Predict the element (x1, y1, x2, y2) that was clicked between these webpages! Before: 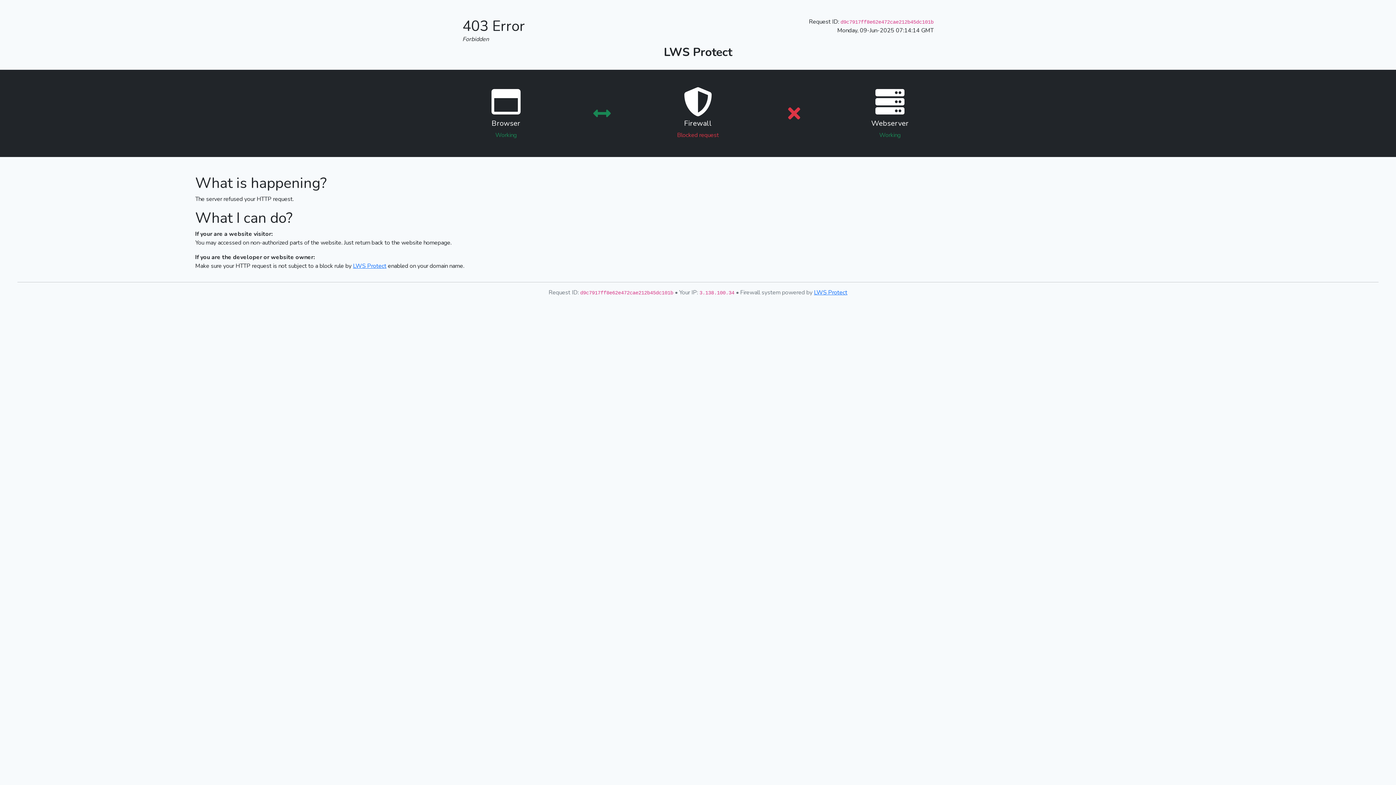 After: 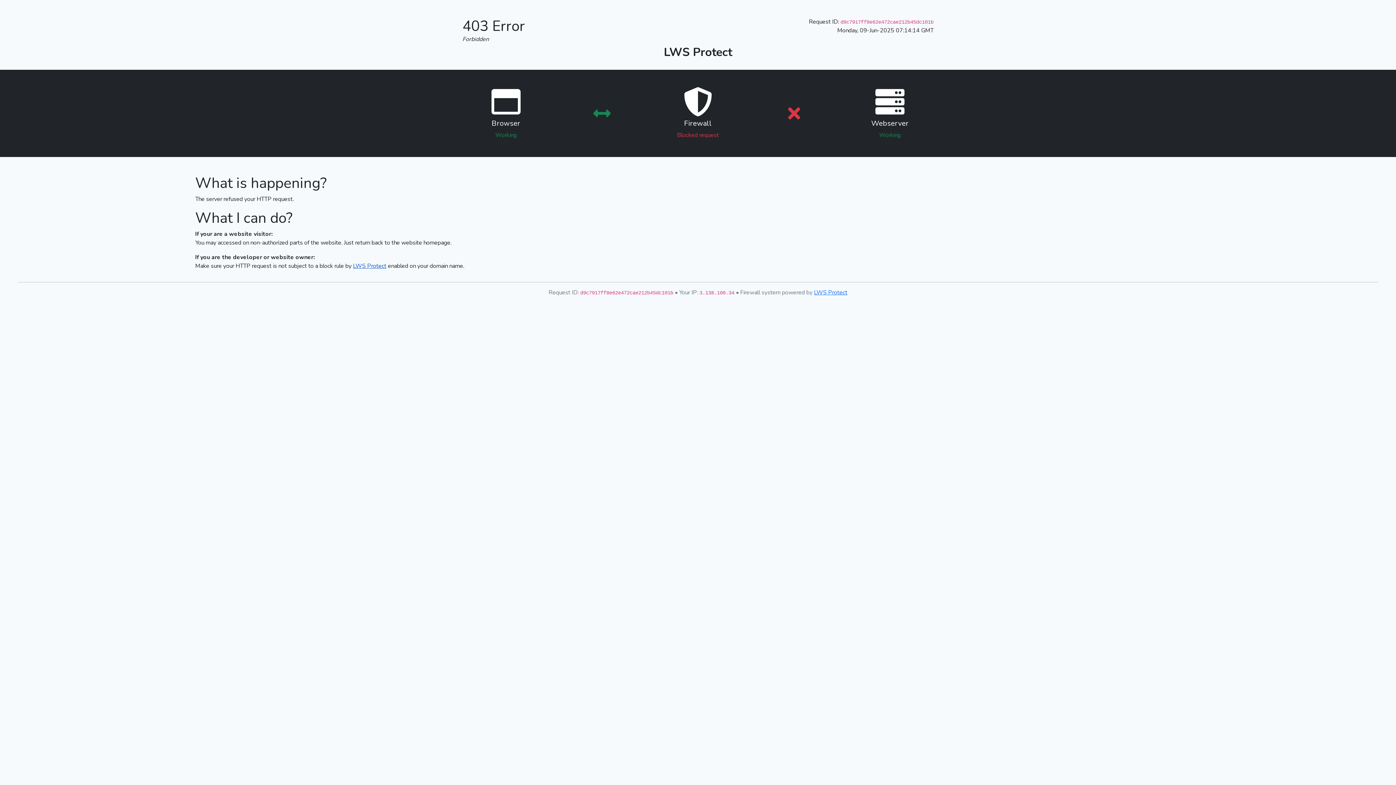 Action: label: LWS Protect bbox: (353, 262, 386, 270)